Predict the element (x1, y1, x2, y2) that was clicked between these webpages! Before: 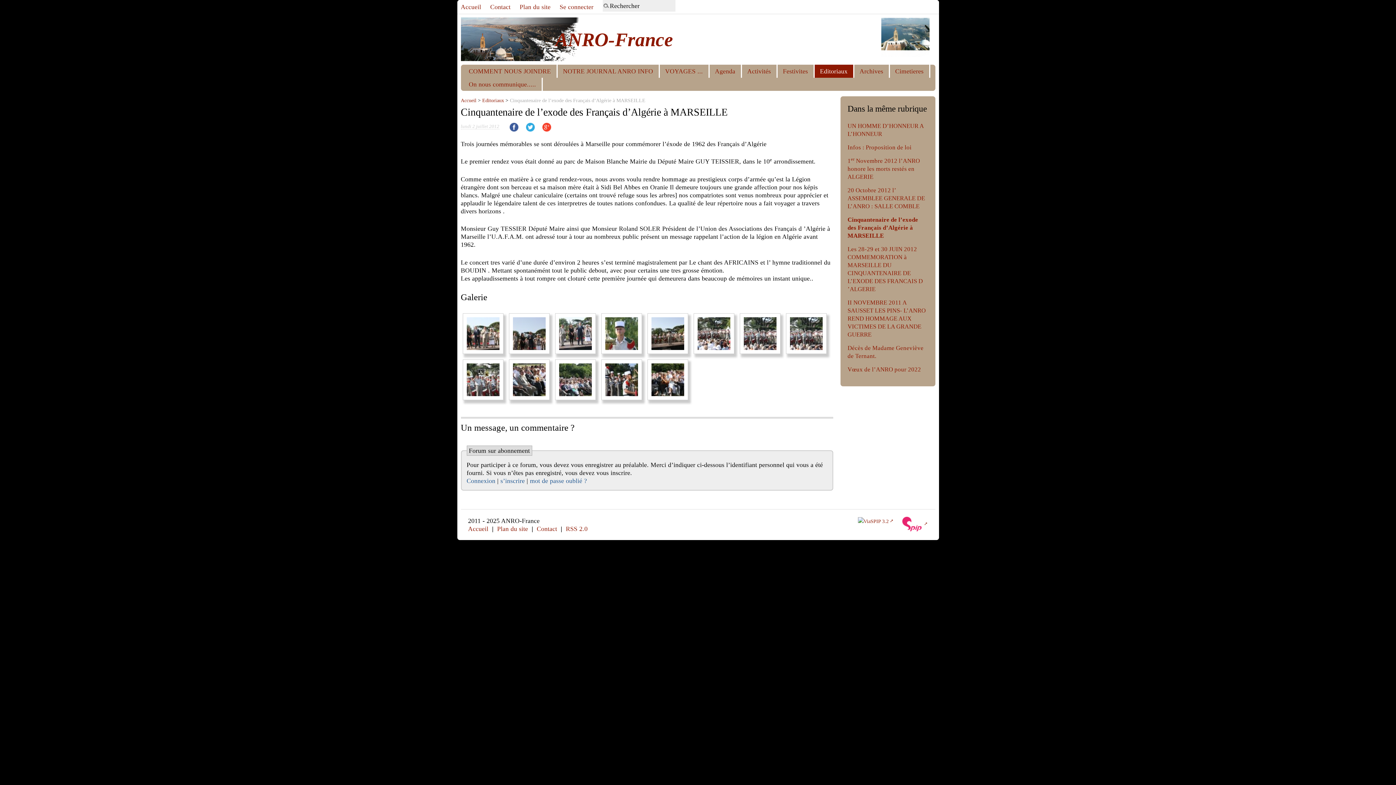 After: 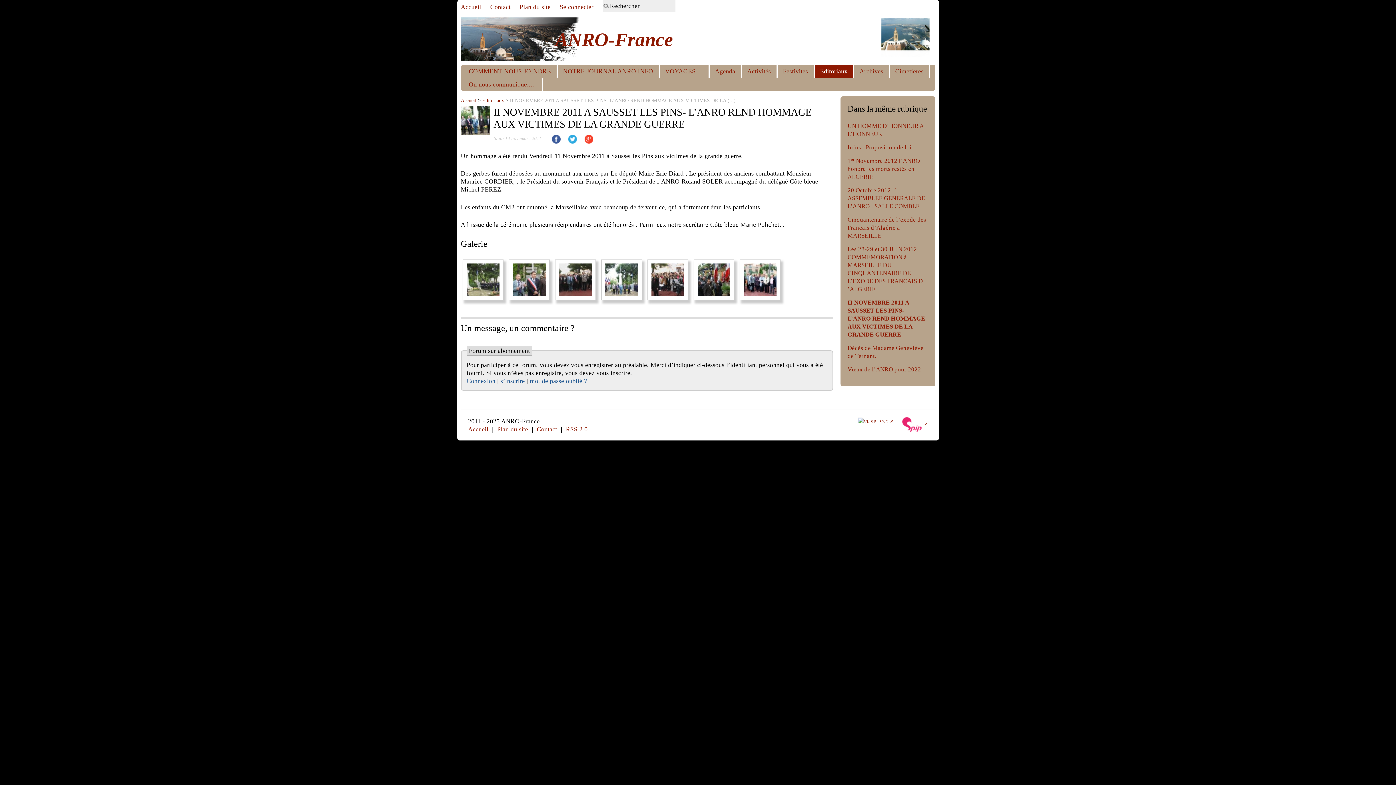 Action: bbox: (847, 299, 926, 338) label: II NOVEMBRE 2011 A SAUSSET LES PINS- L’ANRO REND HOMMAGE AUX VICTIMES DE LA GRANDE GUERRE